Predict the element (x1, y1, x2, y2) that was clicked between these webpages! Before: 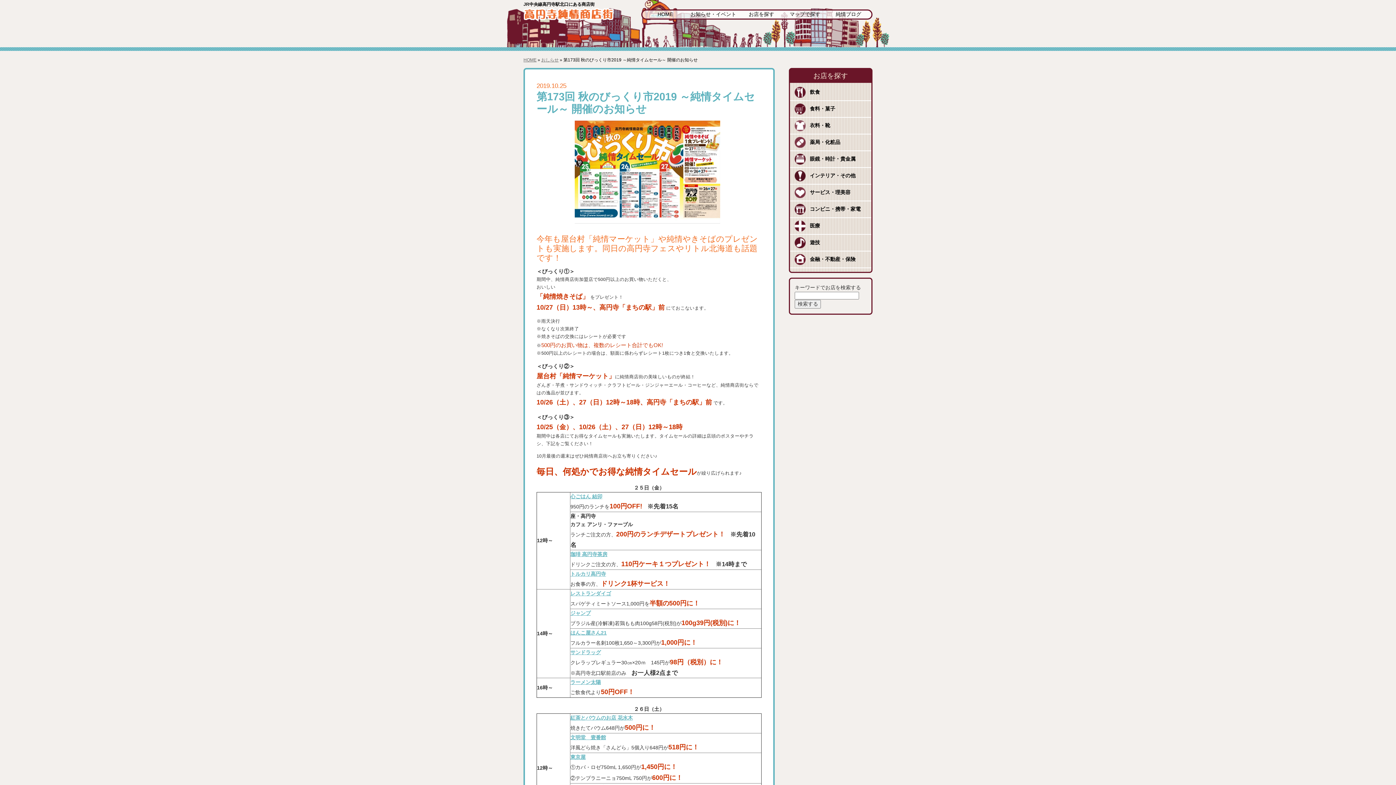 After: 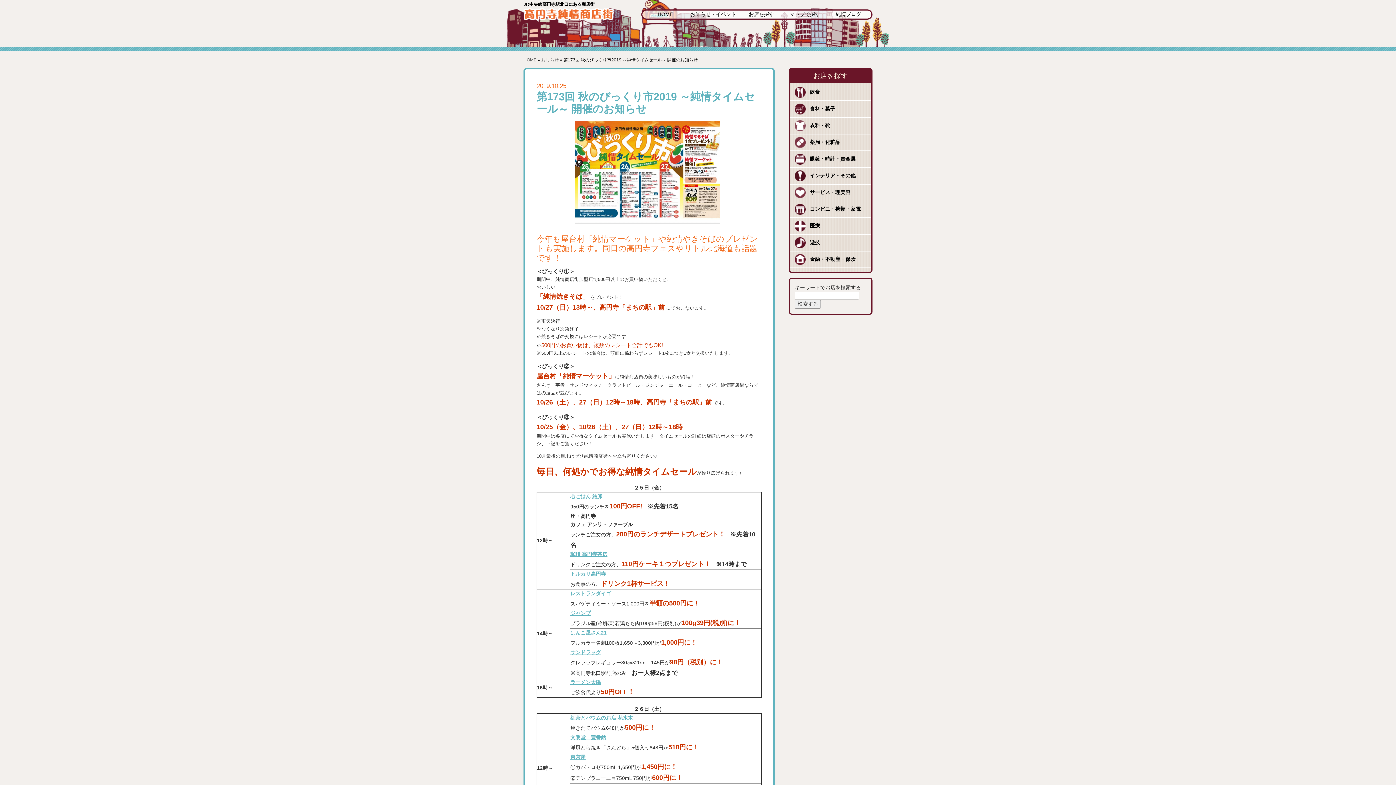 Action: bbox: (570, 494, 602, 499) label: 心ごはん 結卯